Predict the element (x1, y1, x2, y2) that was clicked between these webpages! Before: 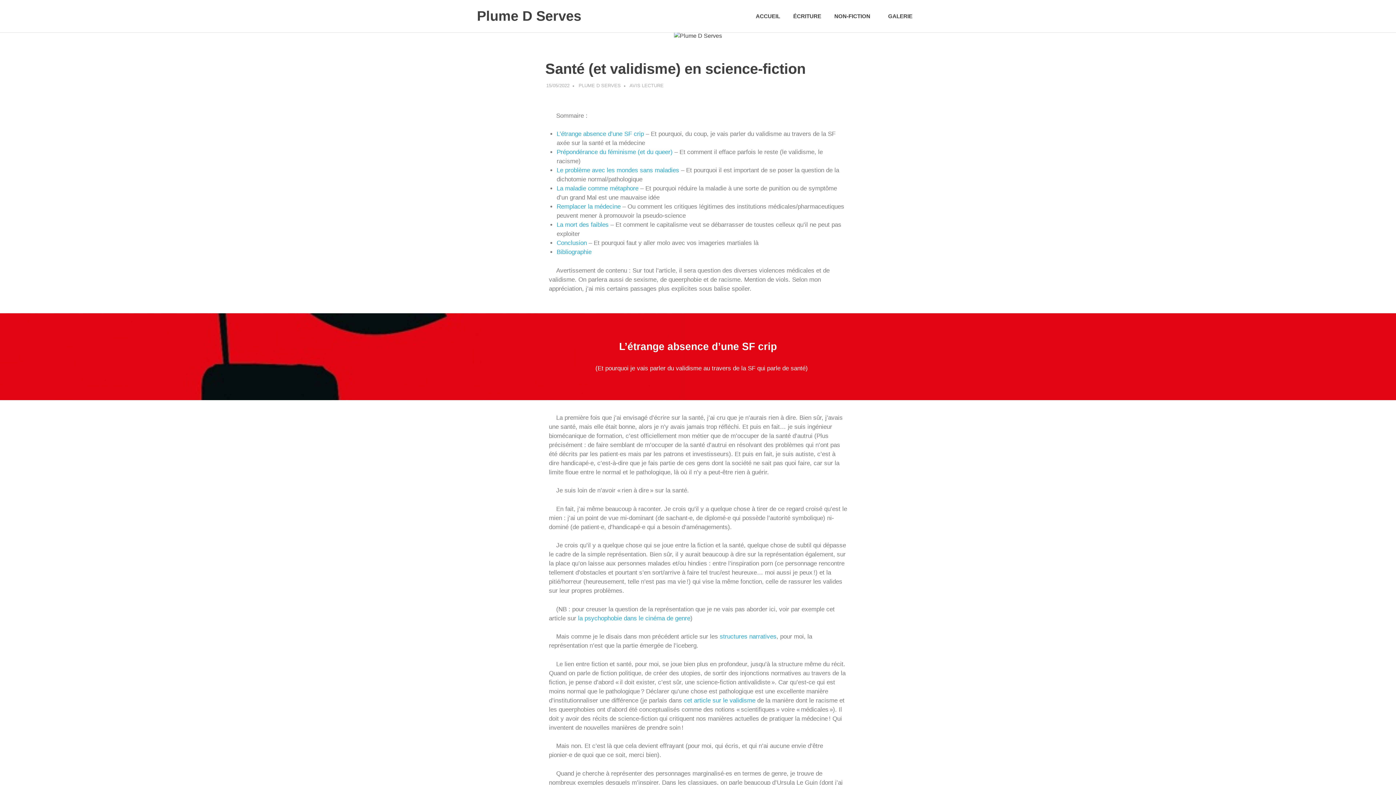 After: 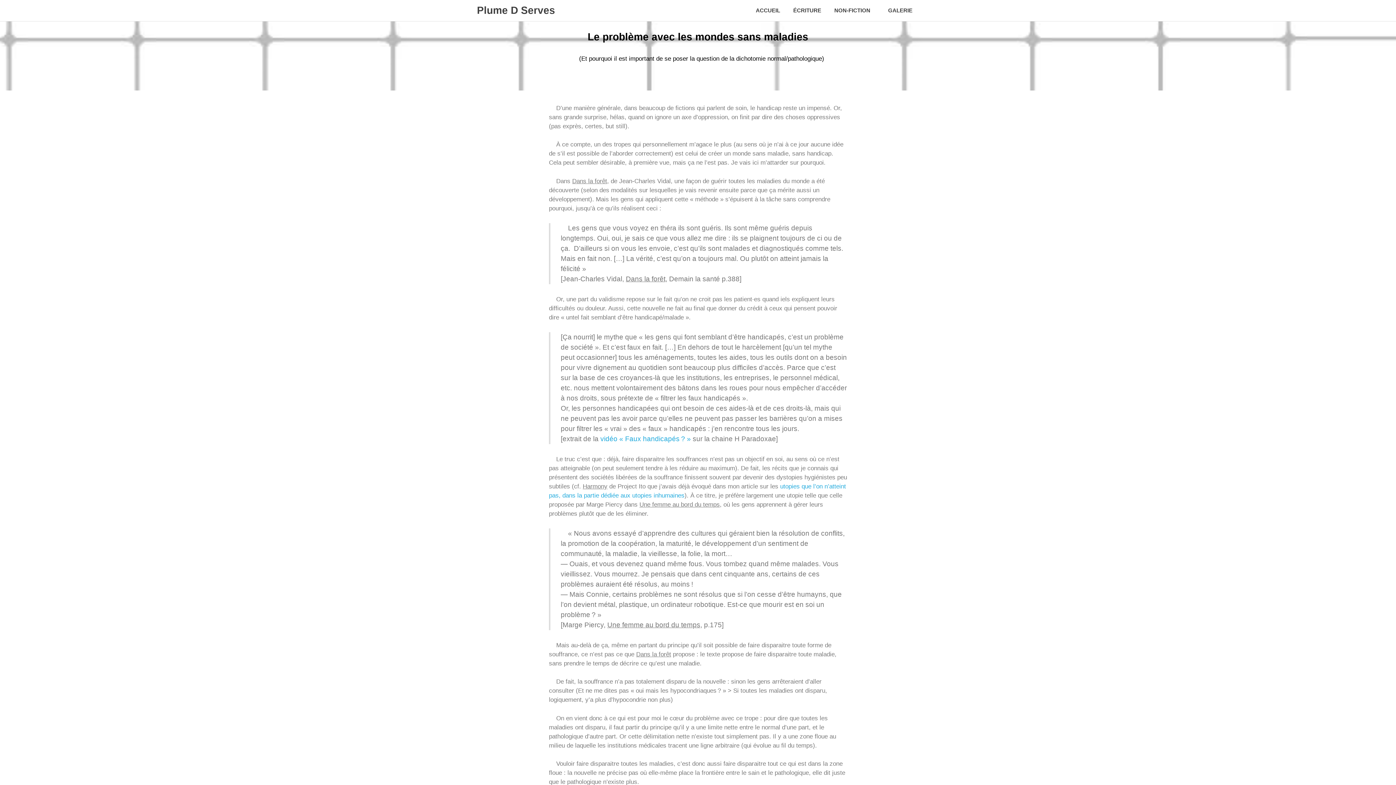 Action: bbox: (556, 166, 679, 173) label: Le problème avec les mondes sans maladies